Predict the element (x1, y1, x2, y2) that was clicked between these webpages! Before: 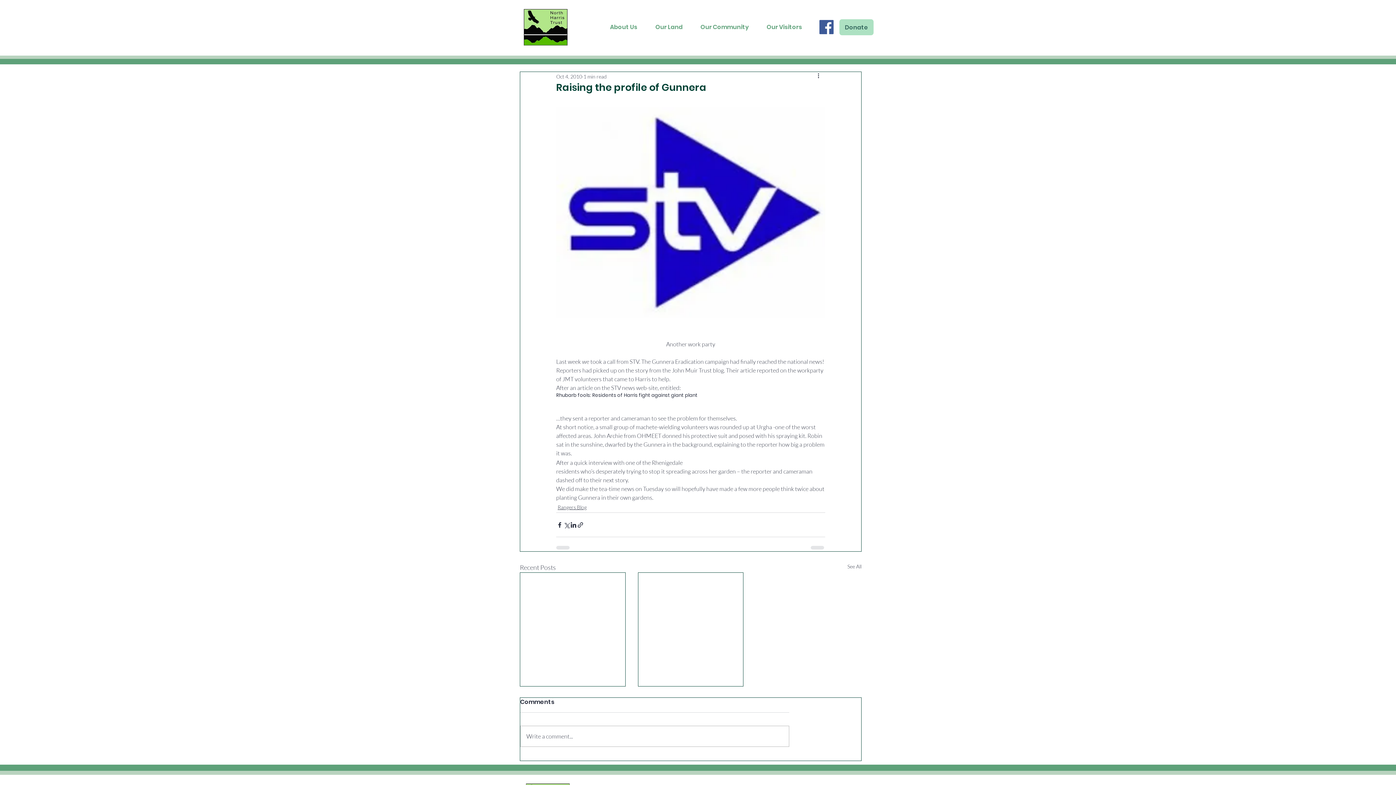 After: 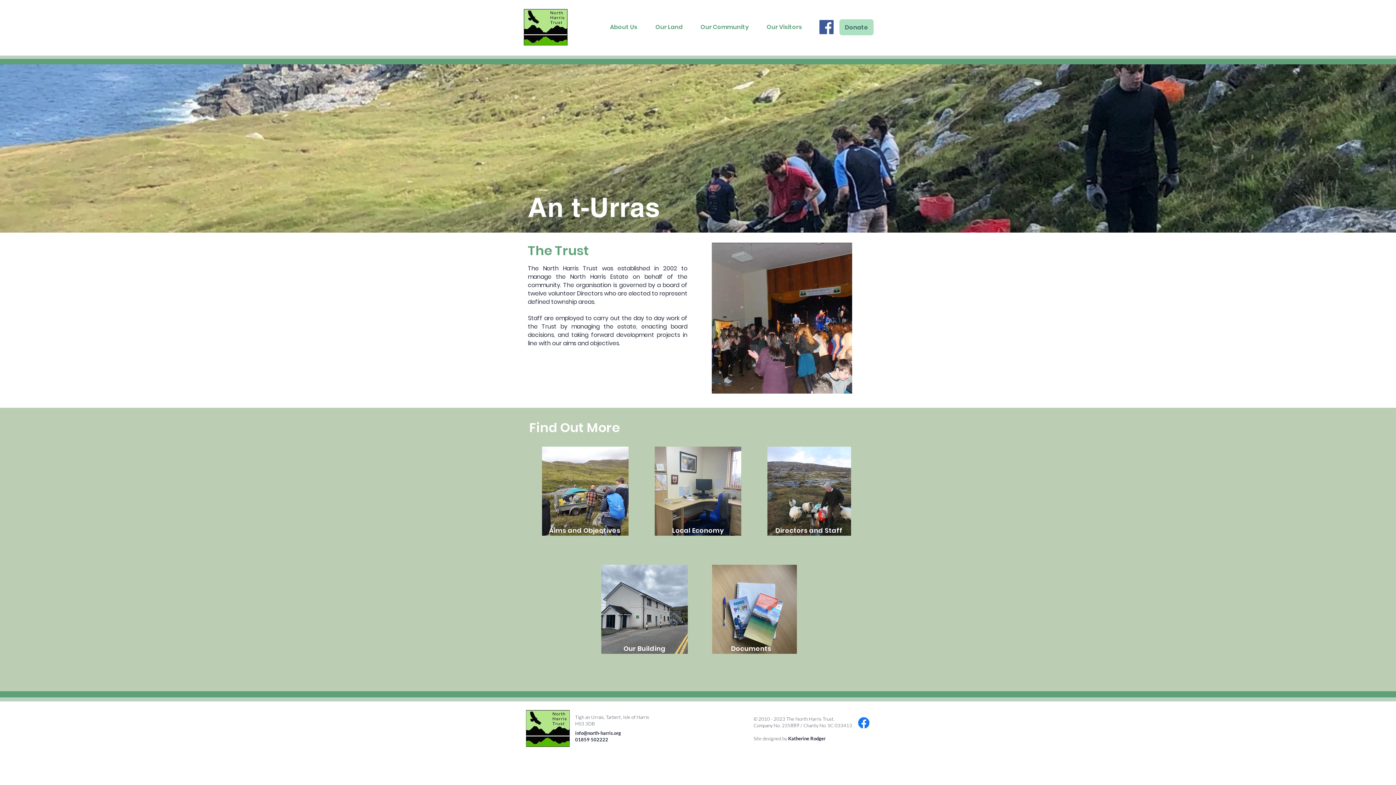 Action: label: About Us bbox: (604, 18, 650, 36)